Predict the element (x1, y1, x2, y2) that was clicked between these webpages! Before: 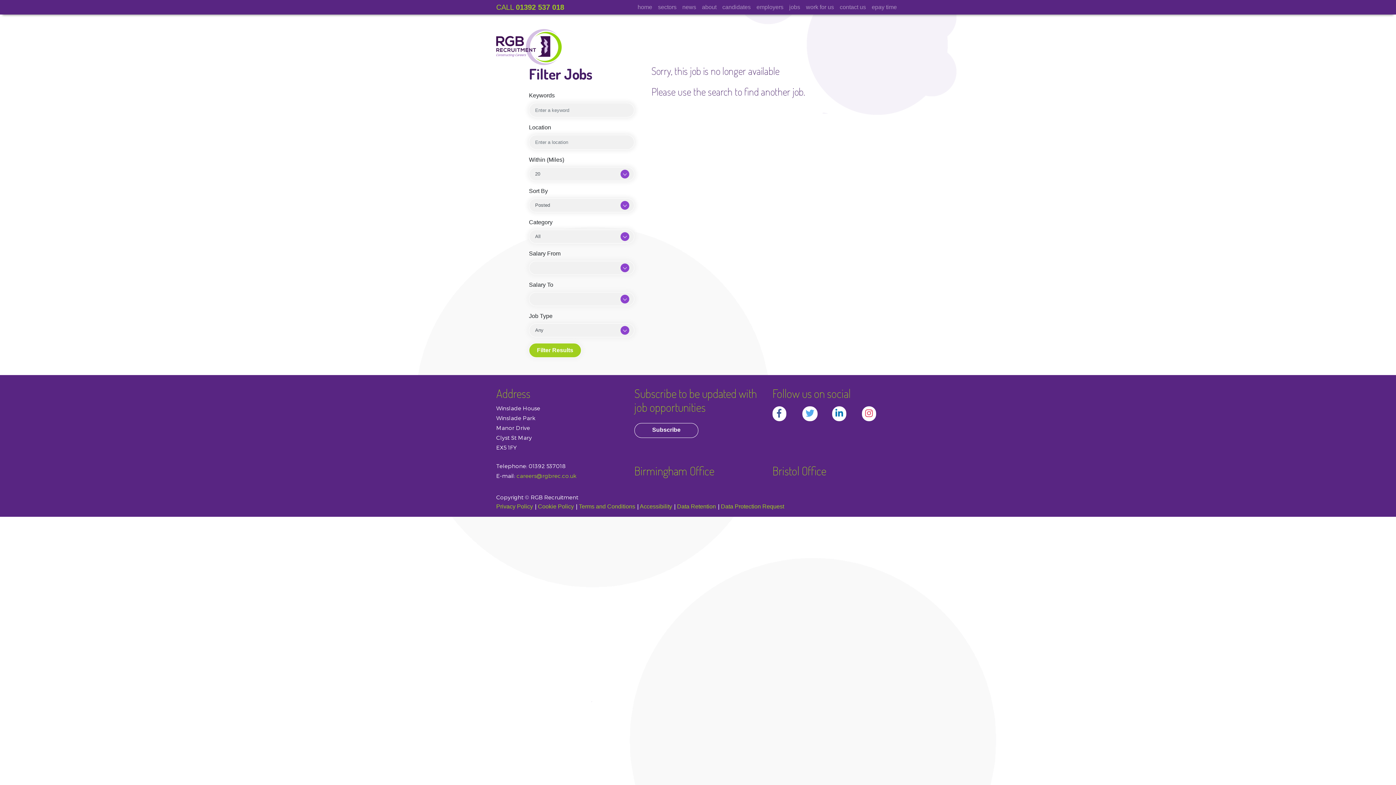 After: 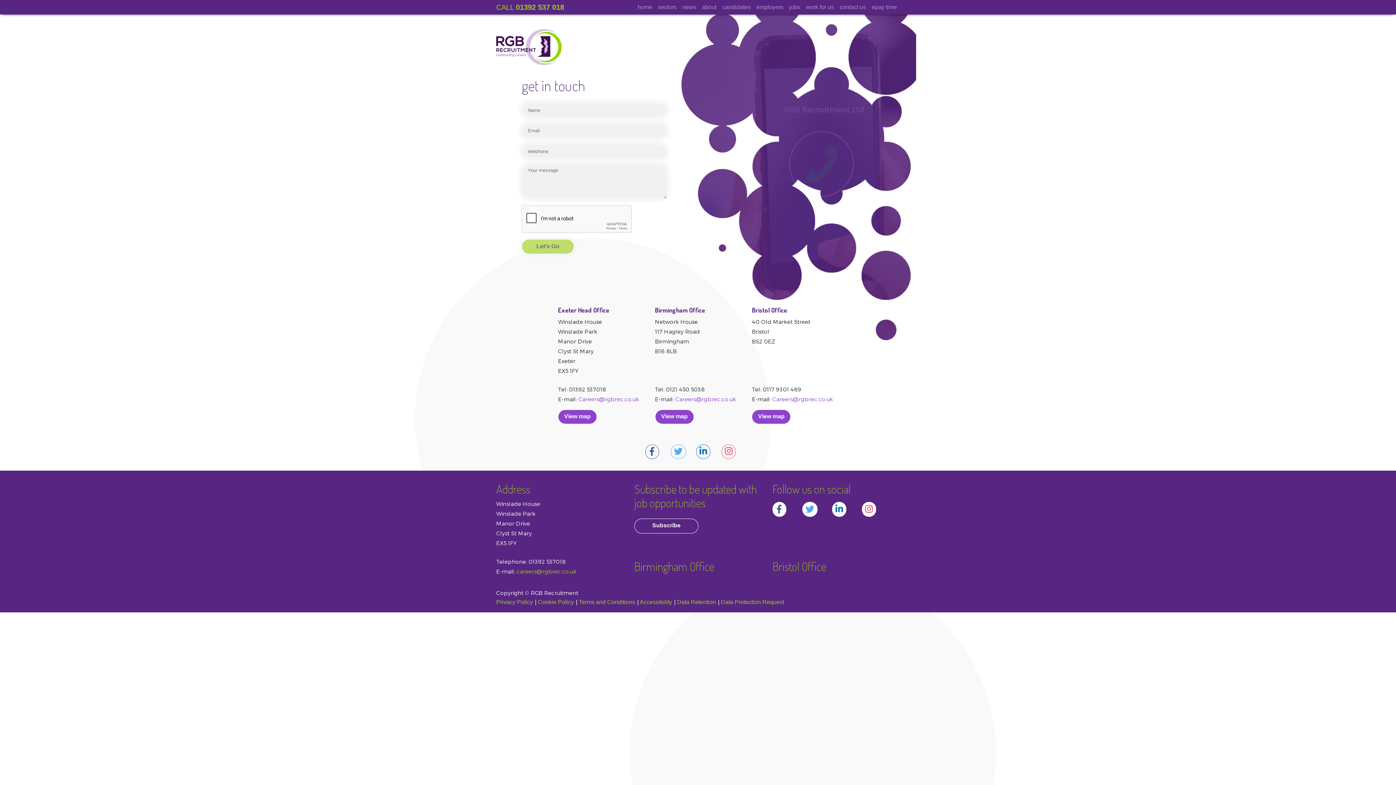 Action: label: Bristol Office bbox: (772, 463, 826, 478)